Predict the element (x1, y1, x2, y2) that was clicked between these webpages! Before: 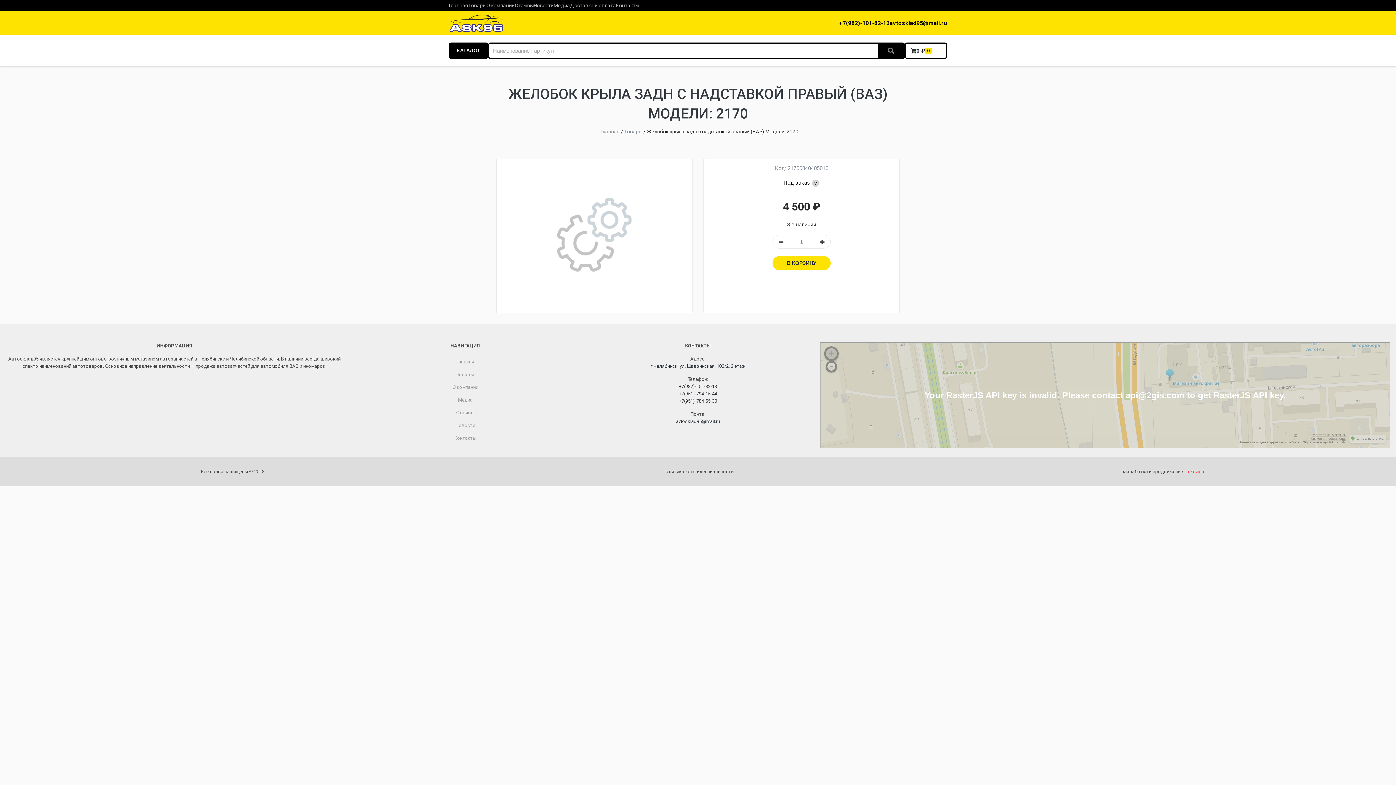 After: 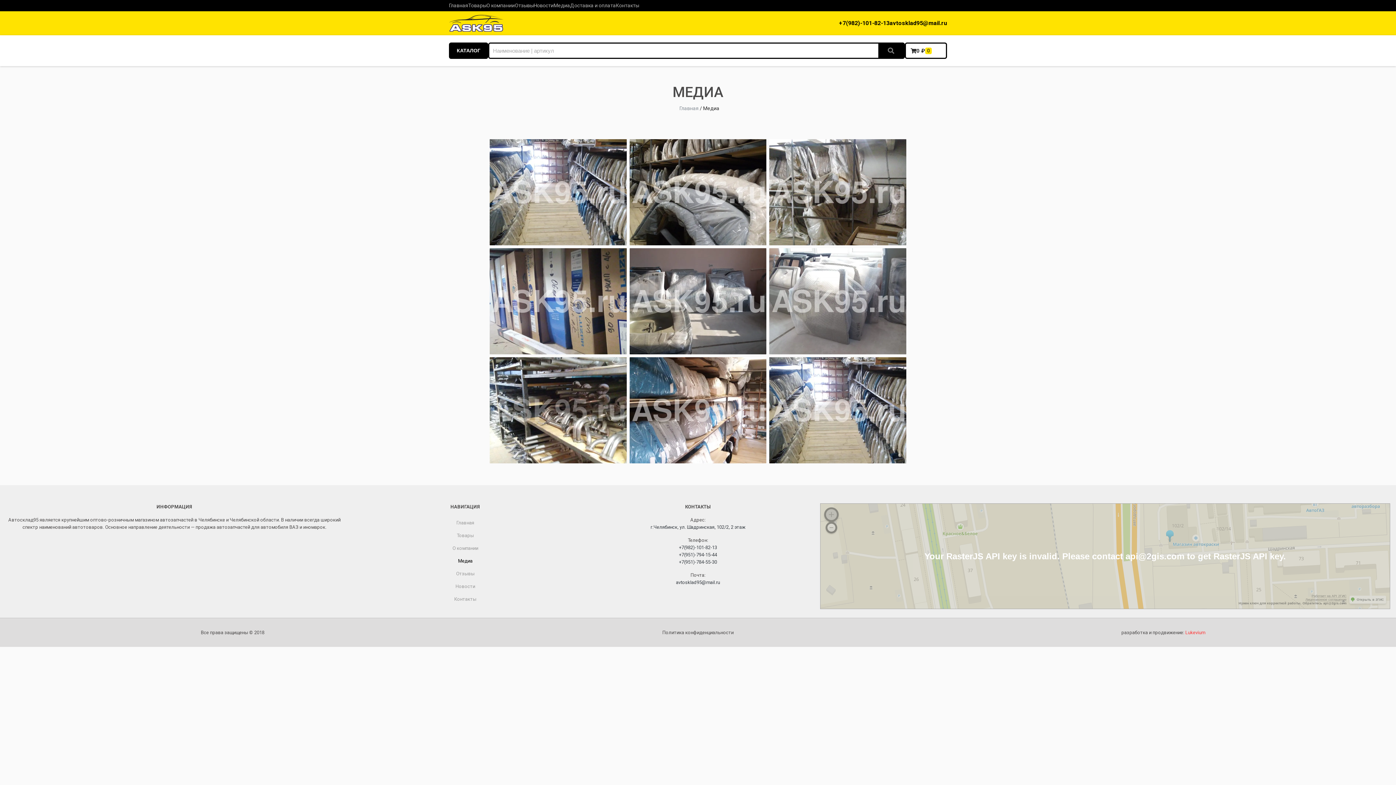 Action: bbox: (354, 393, 576, 406) label: Медиа